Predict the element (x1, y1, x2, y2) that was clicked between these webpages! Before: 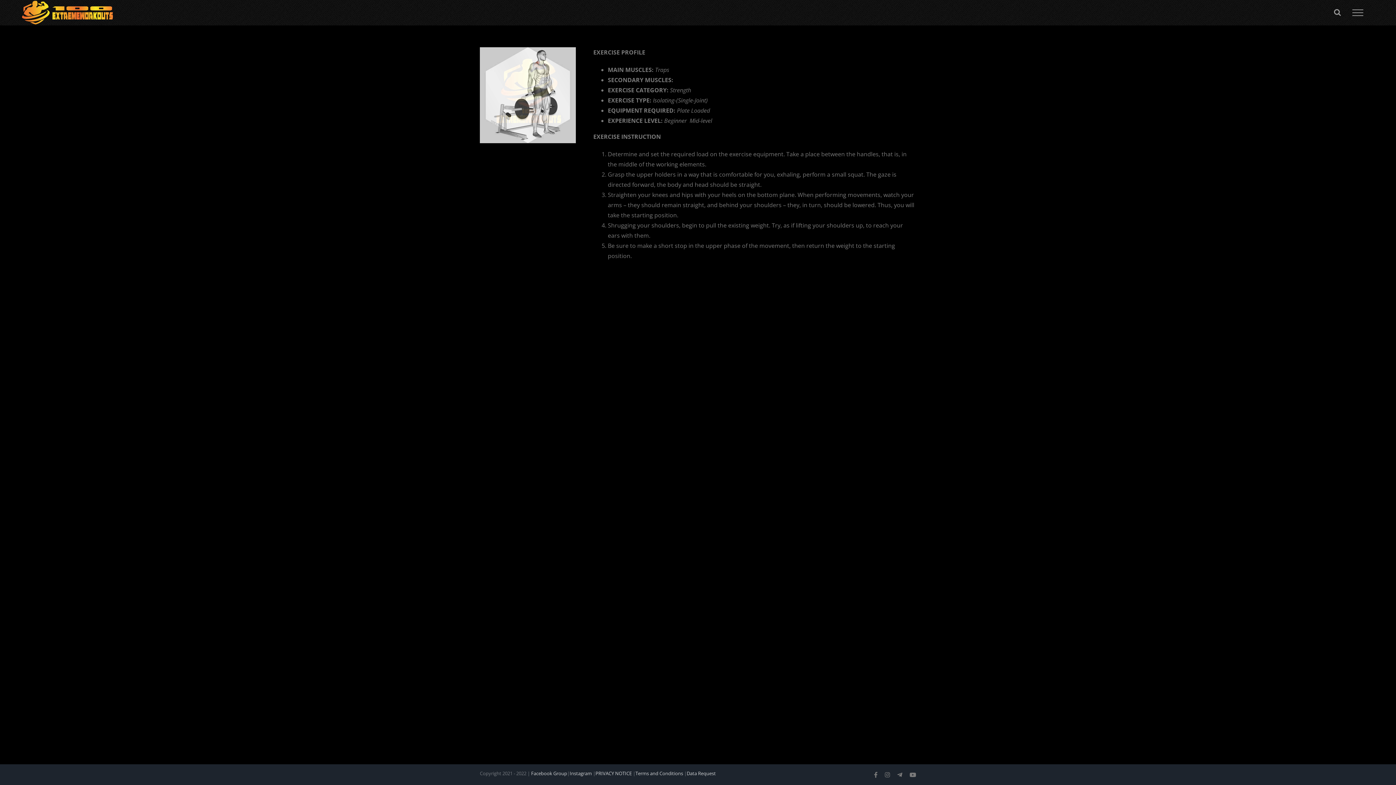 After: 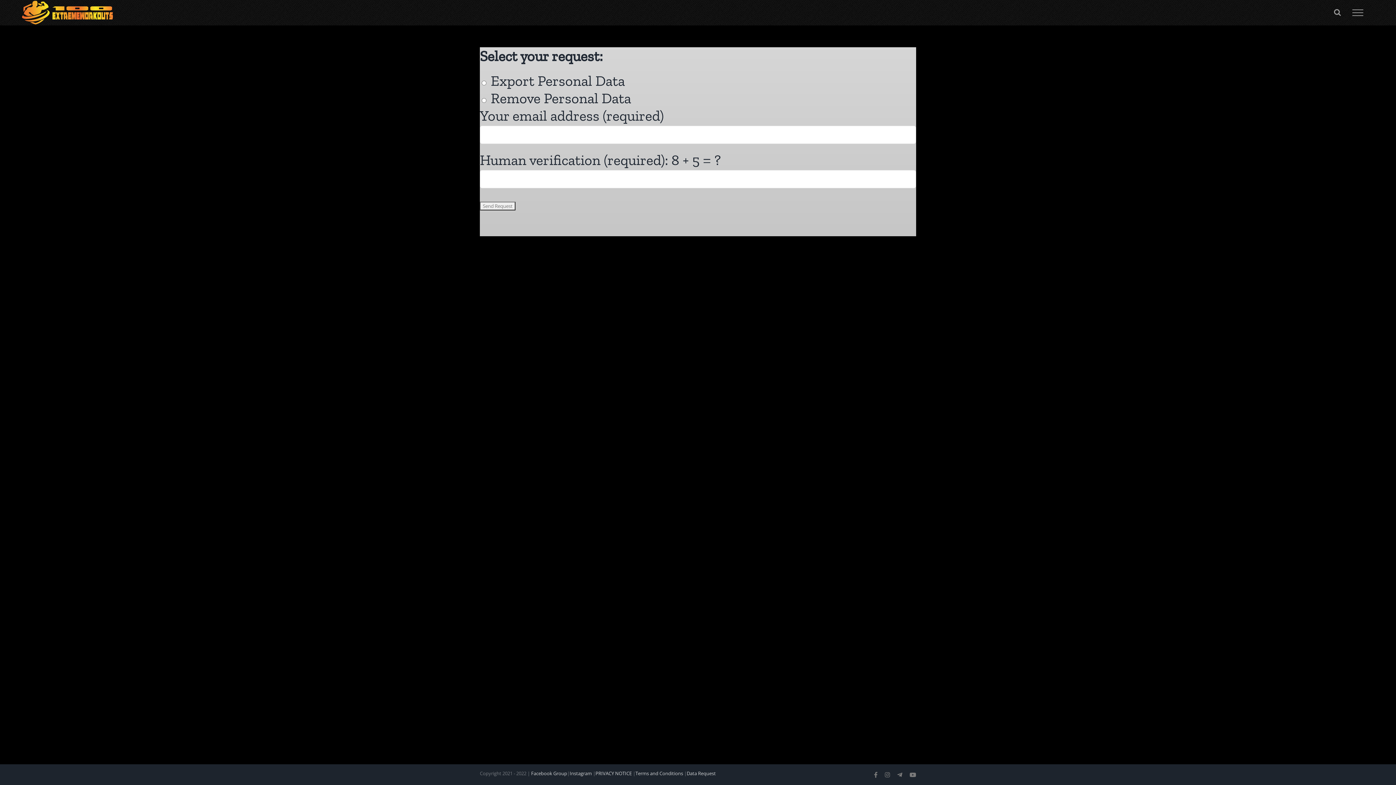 Action: label: Data Request bbox: (686, 770, 716, 777)